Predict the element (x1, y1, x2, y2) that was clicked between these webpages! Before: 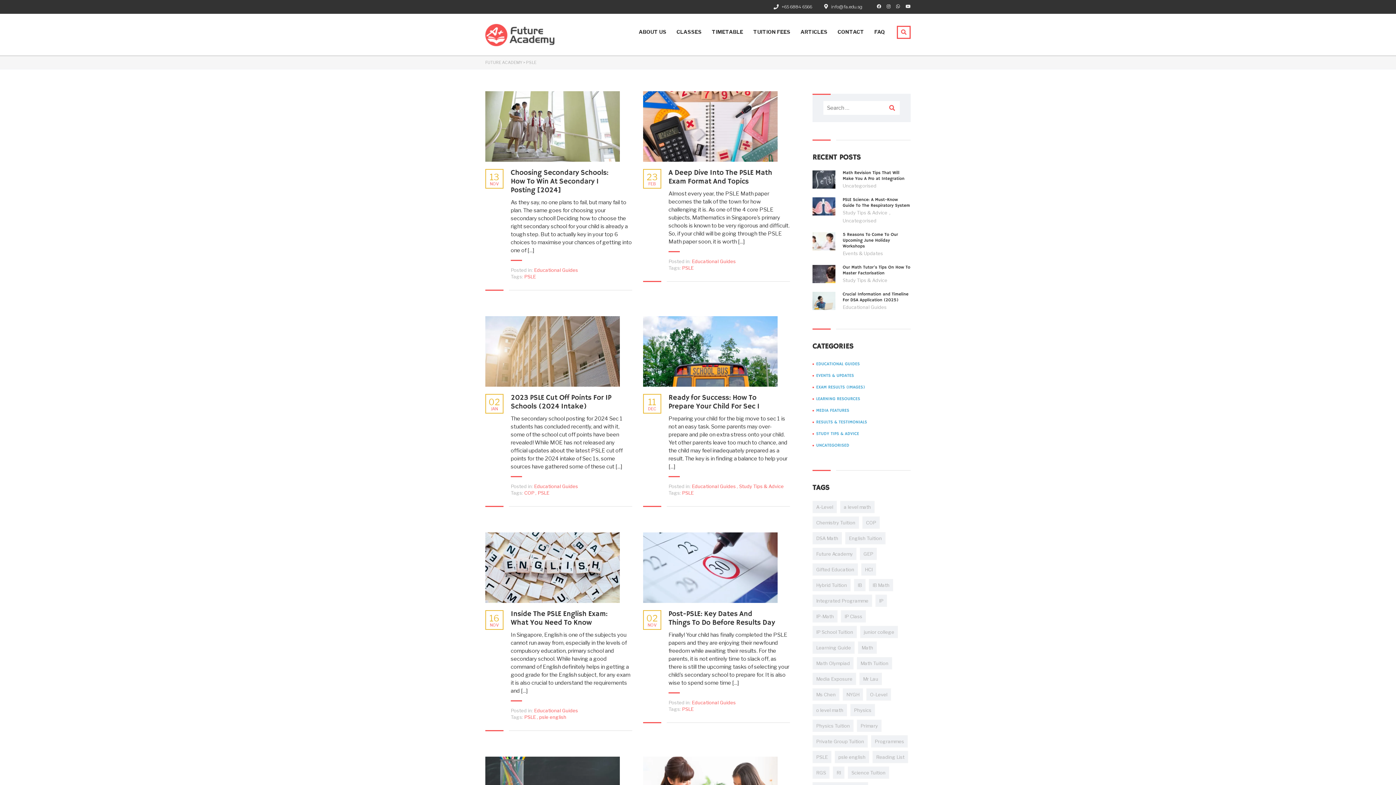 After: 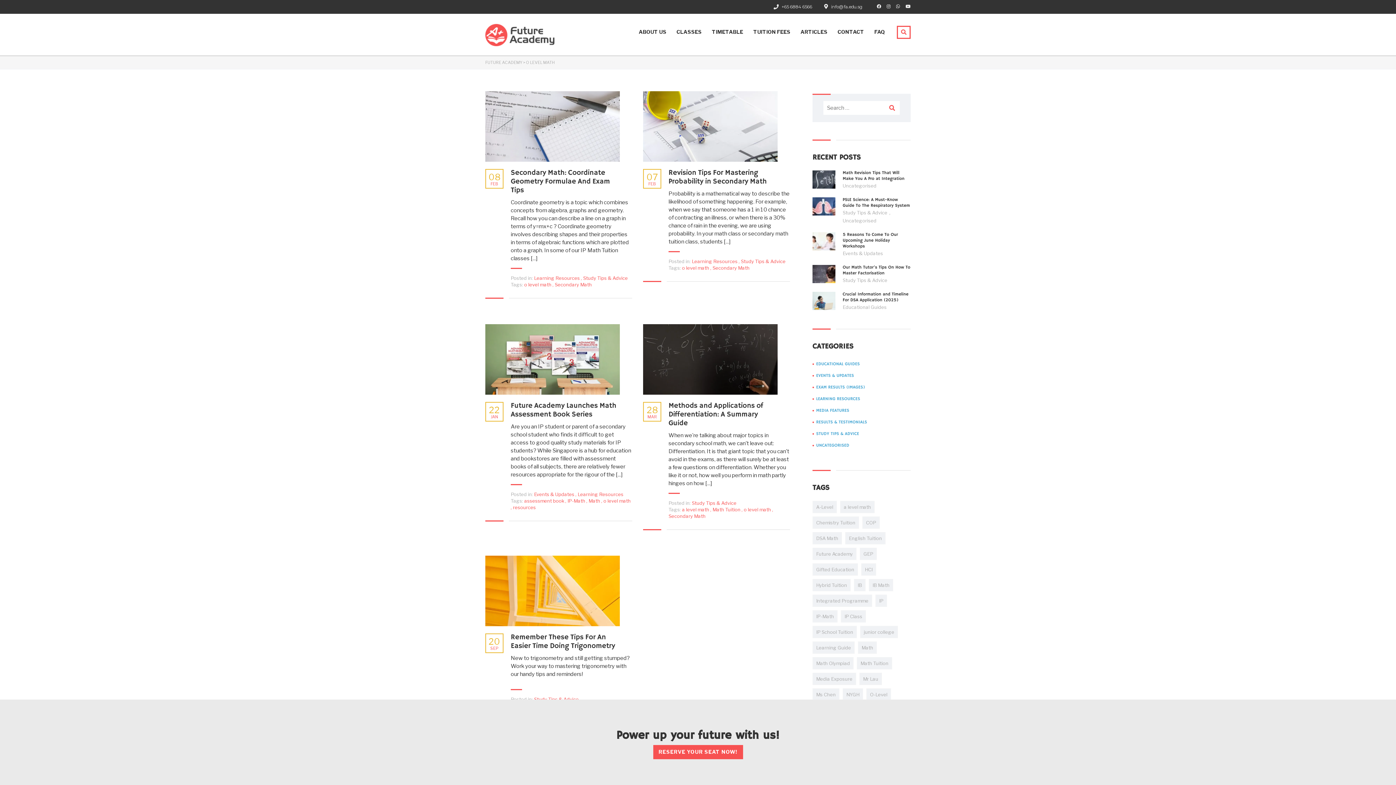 Action: label: o level math (5 items) bbox: (812, 704, 847, 716)